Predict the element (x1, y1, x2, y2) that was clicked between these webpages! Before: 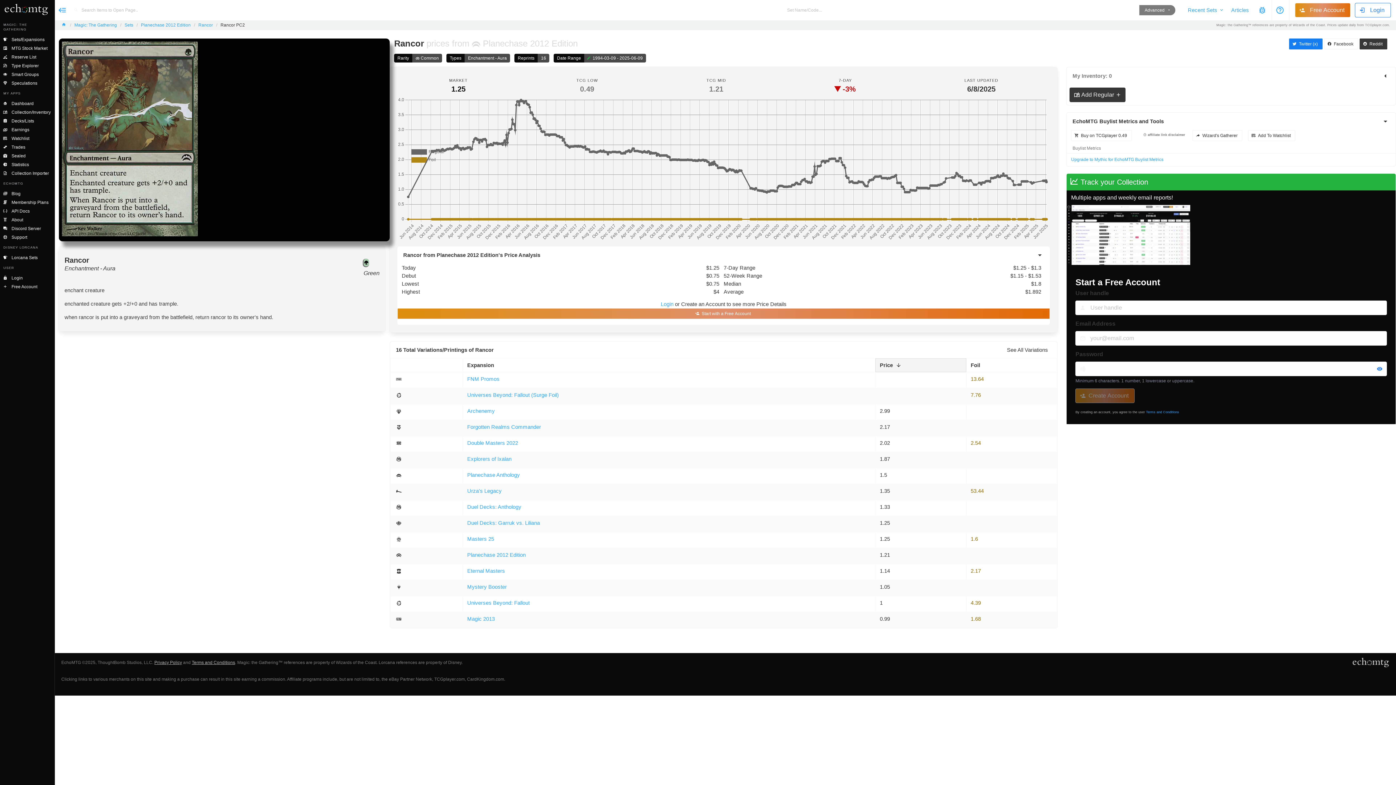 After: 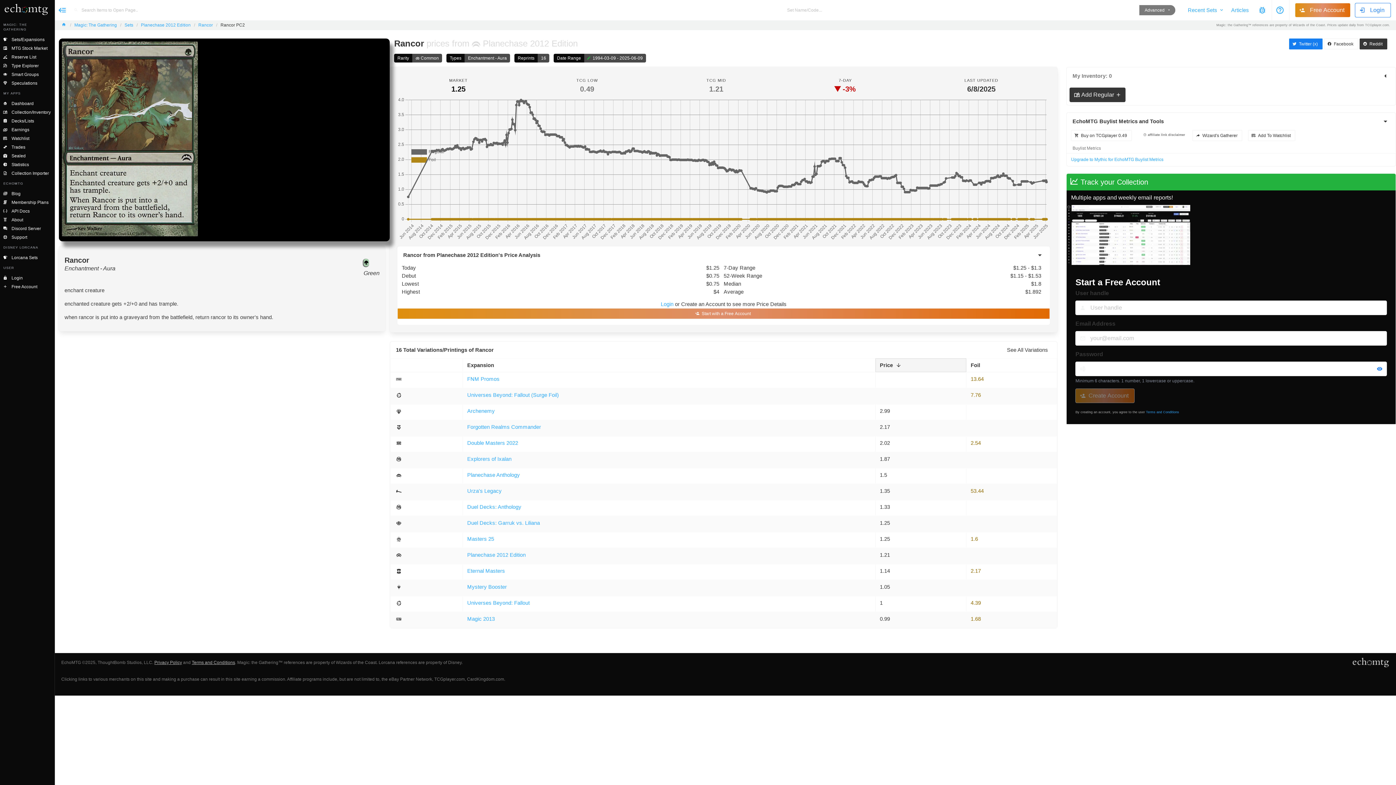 Action: bbox: (580, 85, 594, 93) label: 0.49